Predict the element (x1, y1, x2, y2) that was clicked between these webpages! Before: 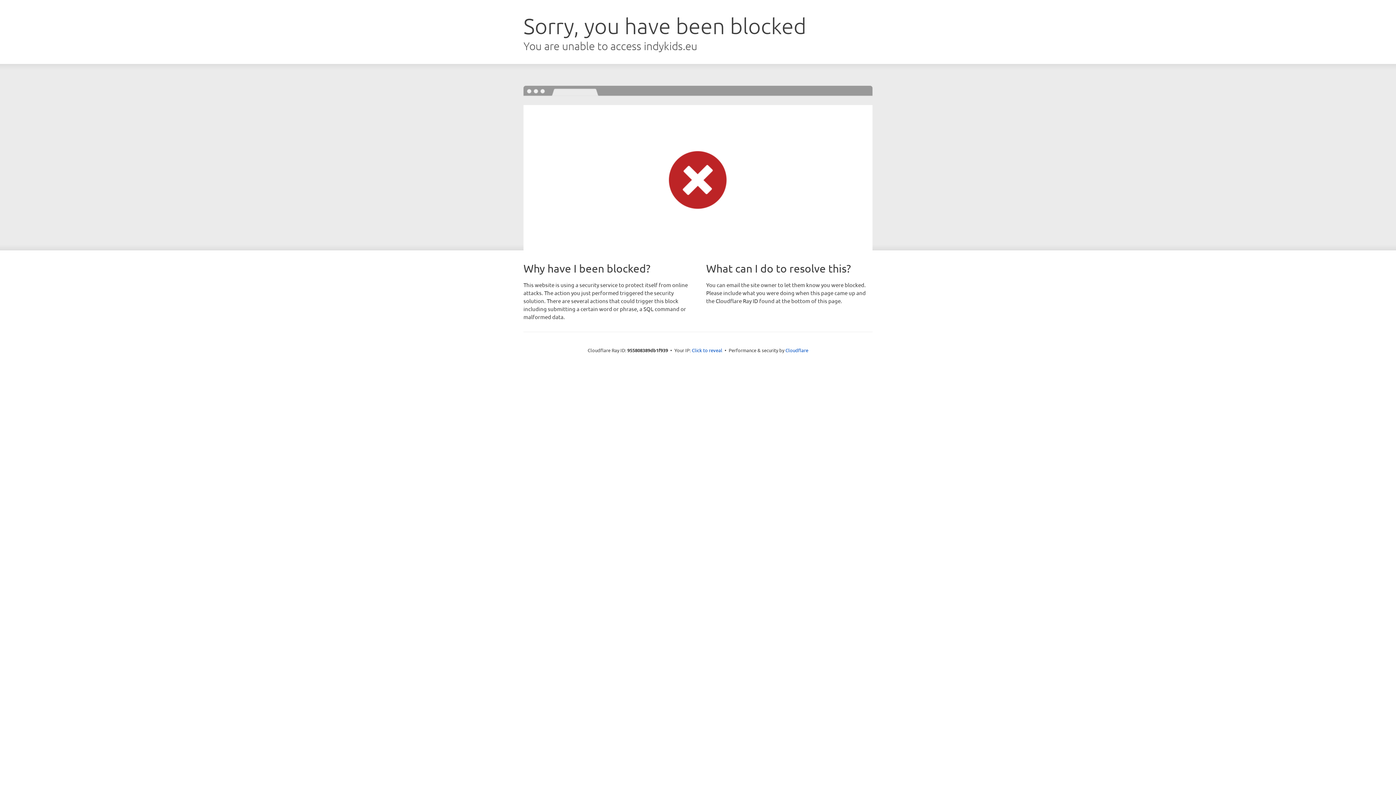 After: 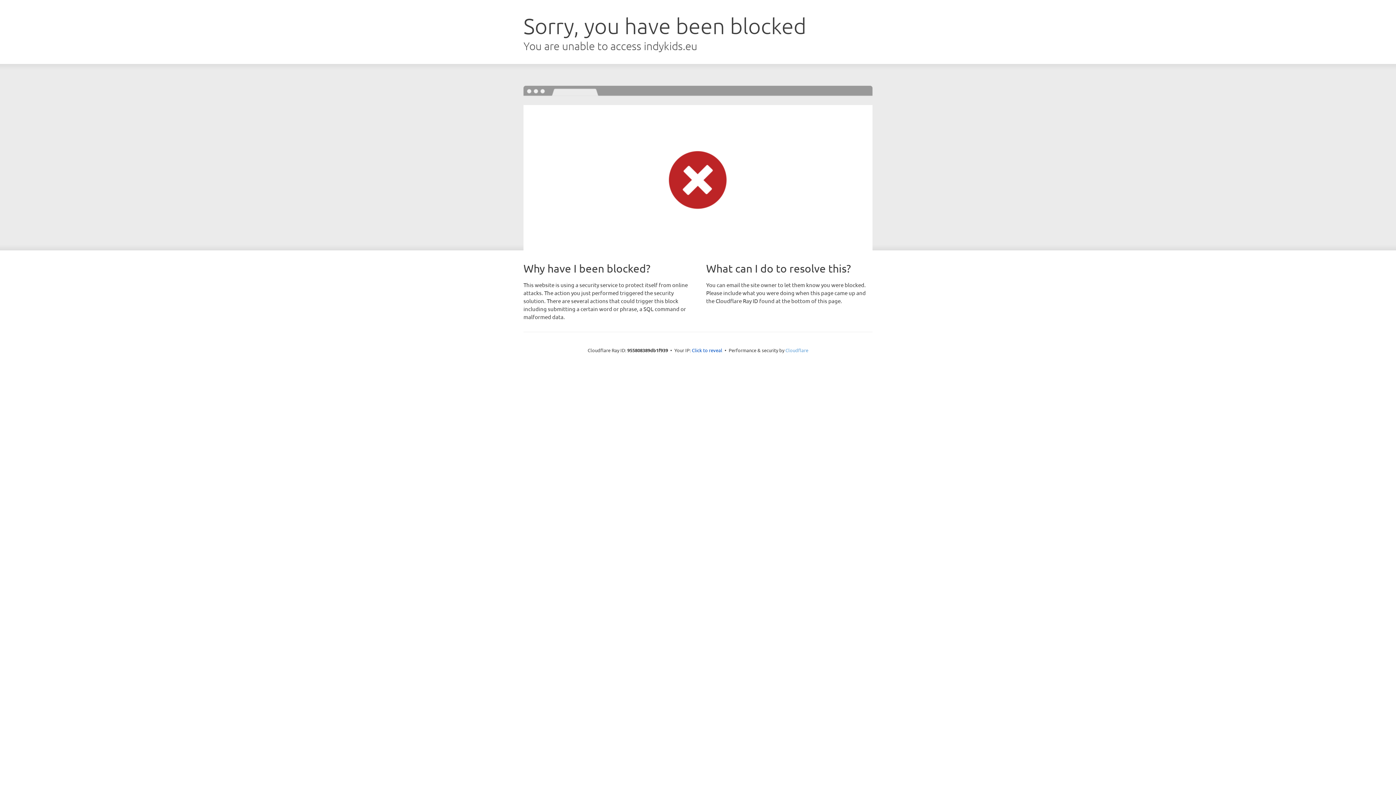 Action: bbox: (785, 347, 808, 353) label: Cloudflare